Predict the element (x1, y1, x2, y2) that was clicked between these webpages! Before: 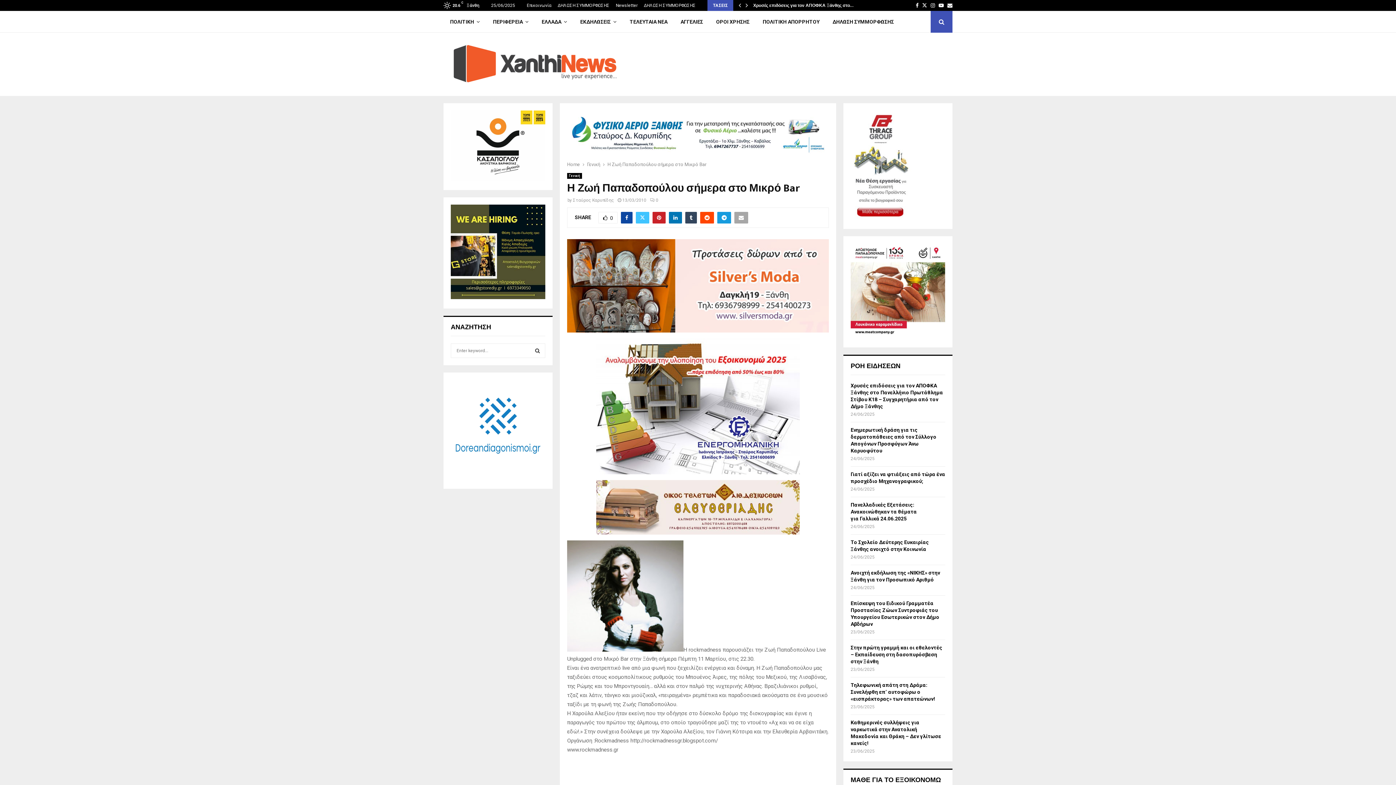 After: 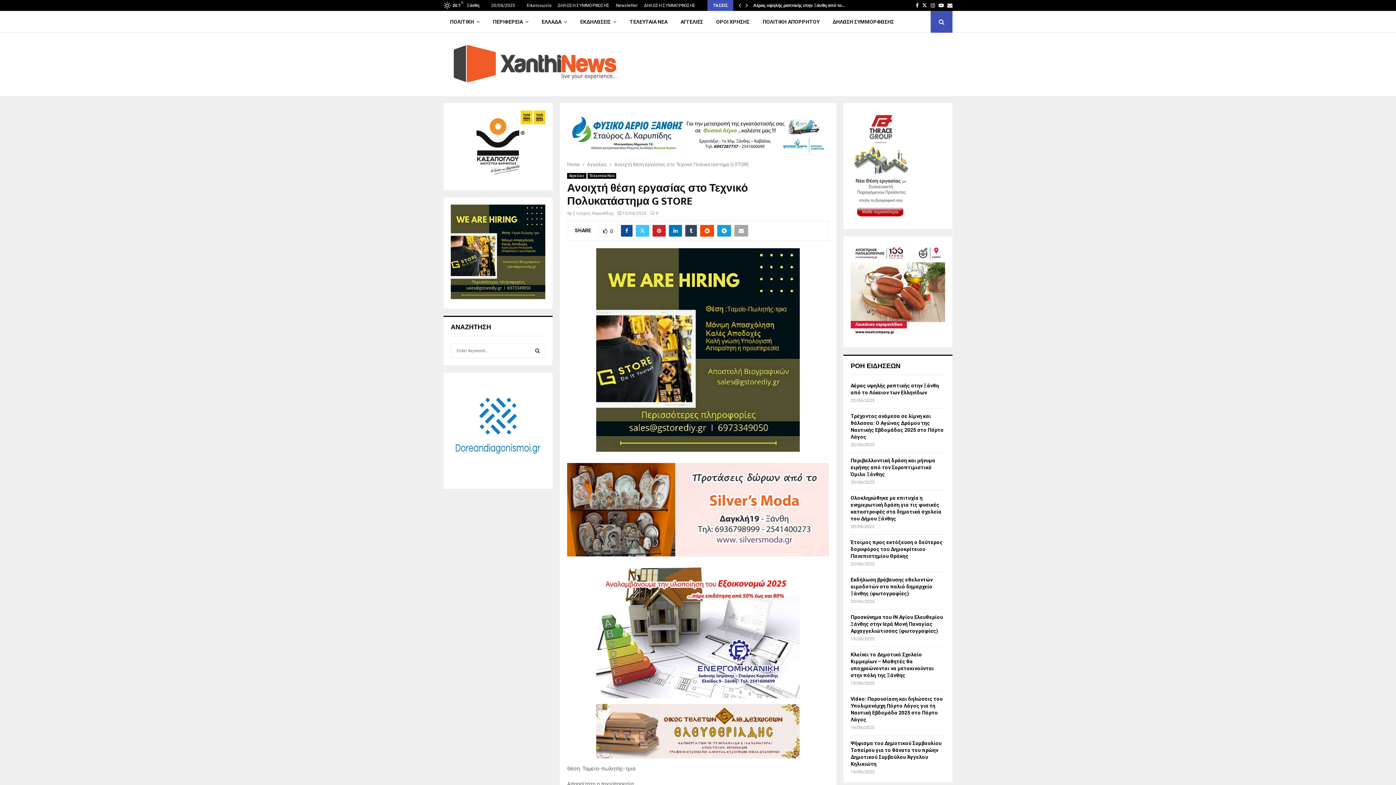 Action: bbox: (450, 294, 545, 300)